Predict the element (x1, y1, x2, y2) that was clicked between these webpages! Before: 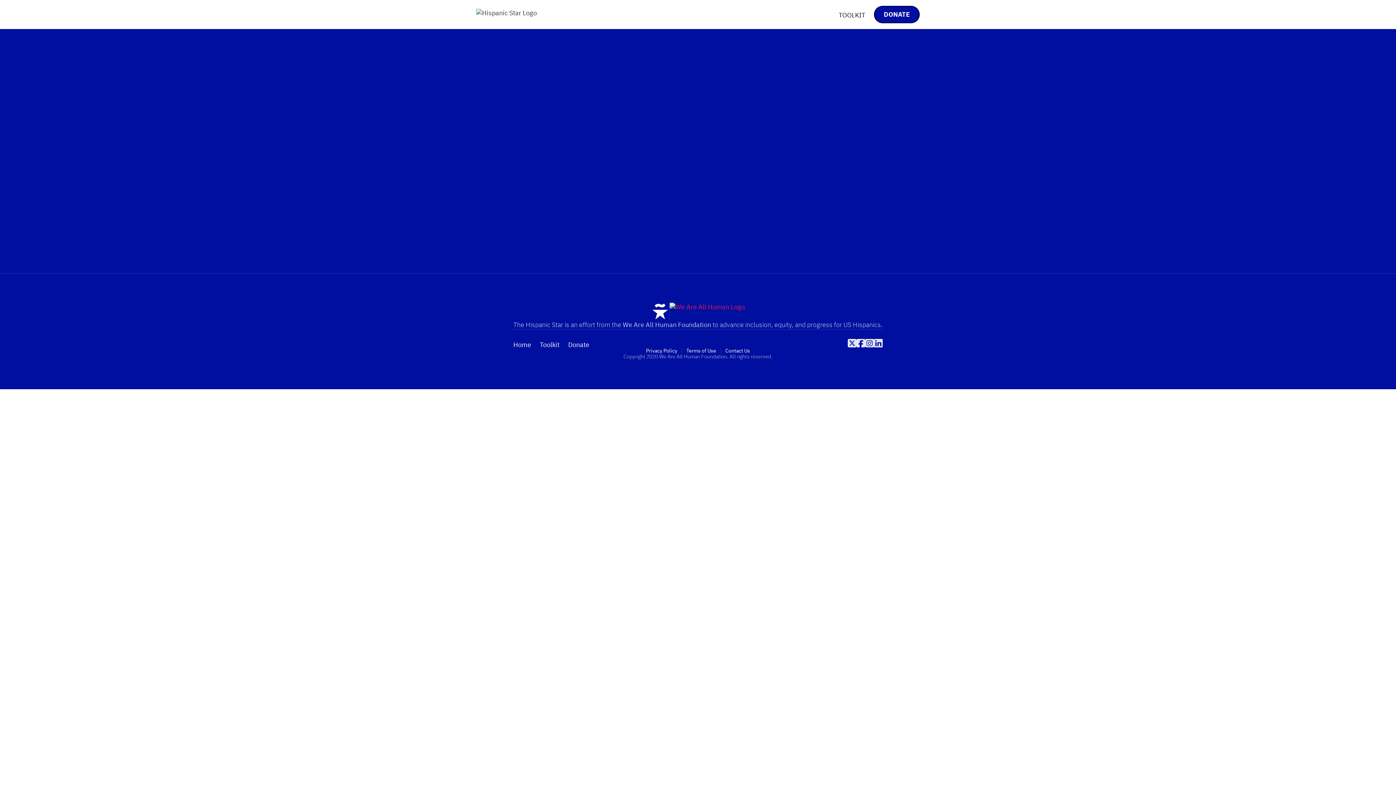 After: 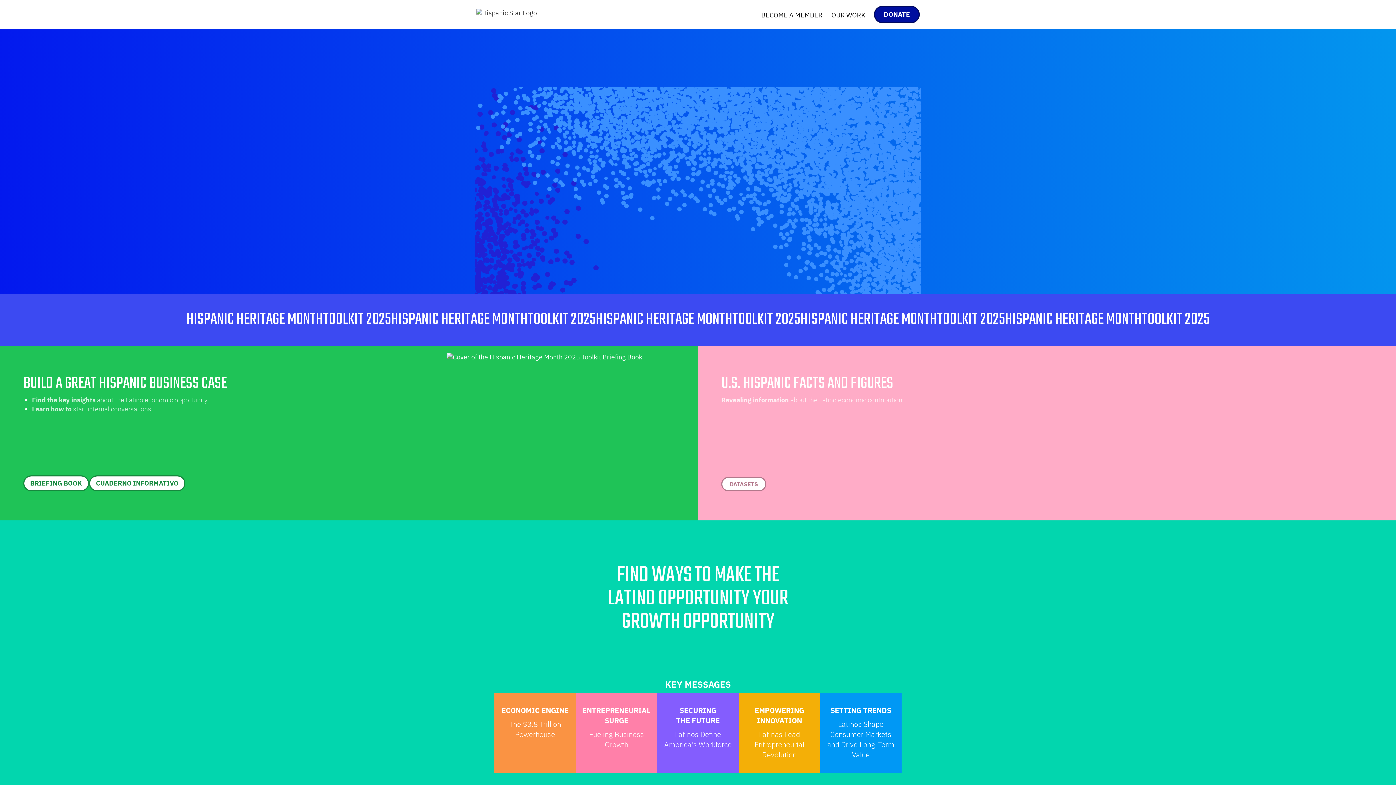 Action: bbox: (540, 341, 564, 348) label: Toolkit